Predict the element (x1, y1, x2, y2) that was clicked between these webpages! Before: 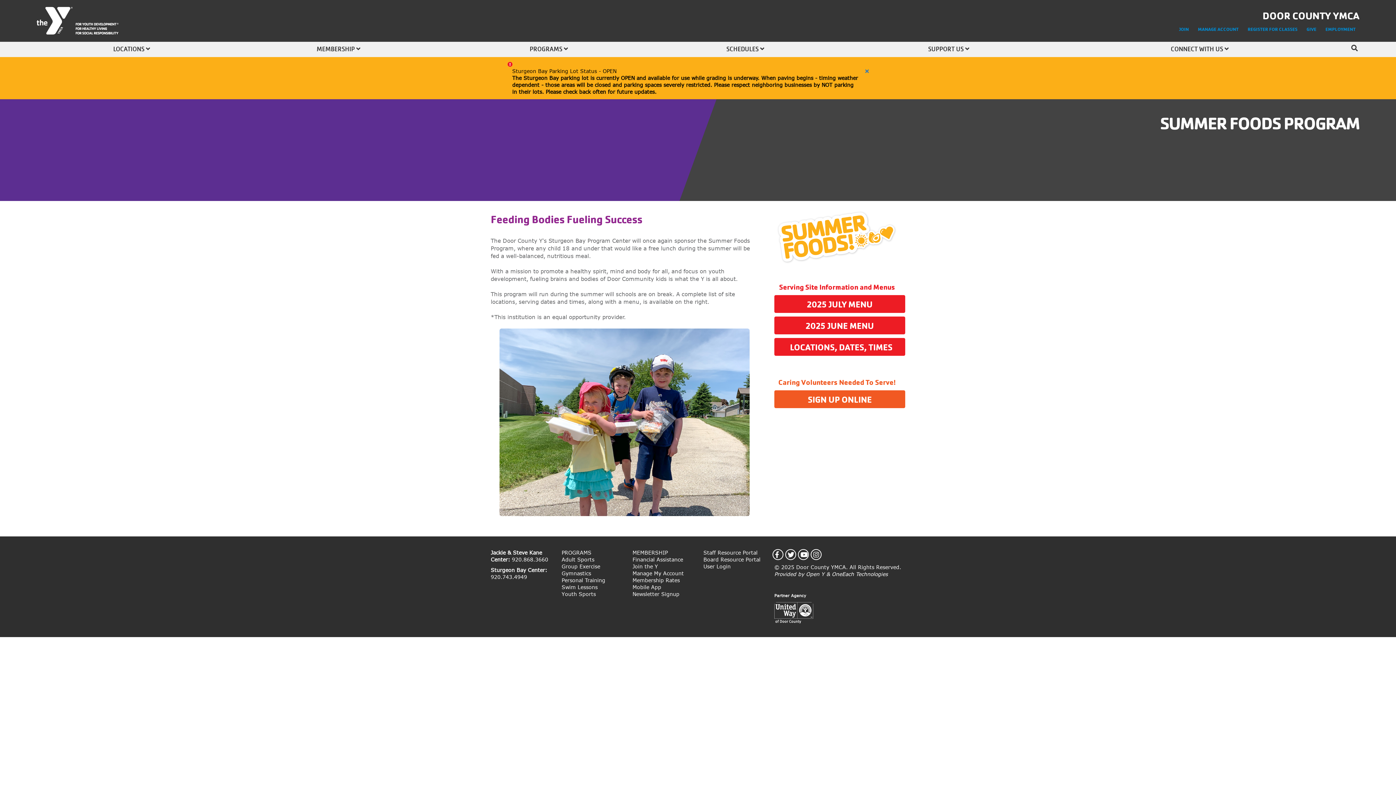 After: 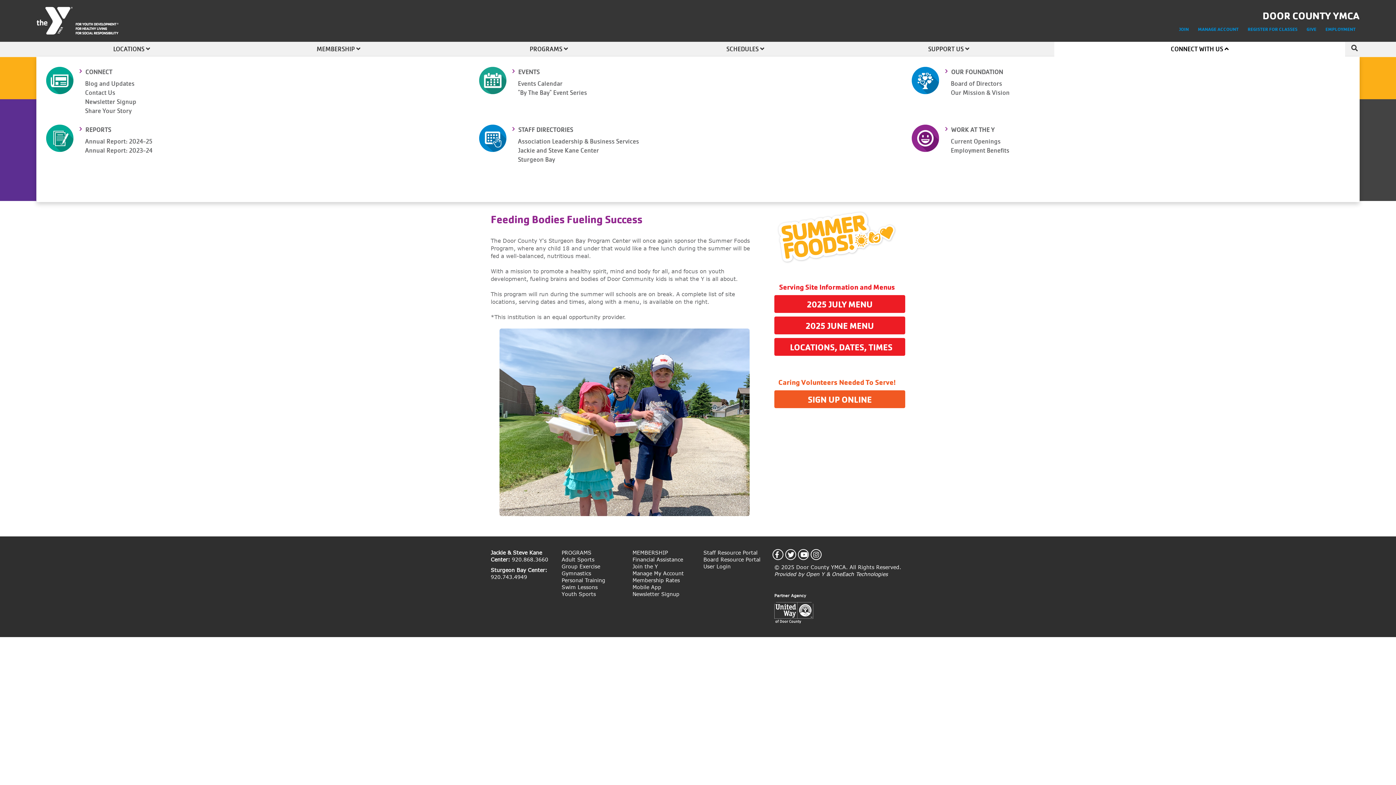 Action: label: CONNECT WITH US  bbox: (1054, 41, 1345, 56)